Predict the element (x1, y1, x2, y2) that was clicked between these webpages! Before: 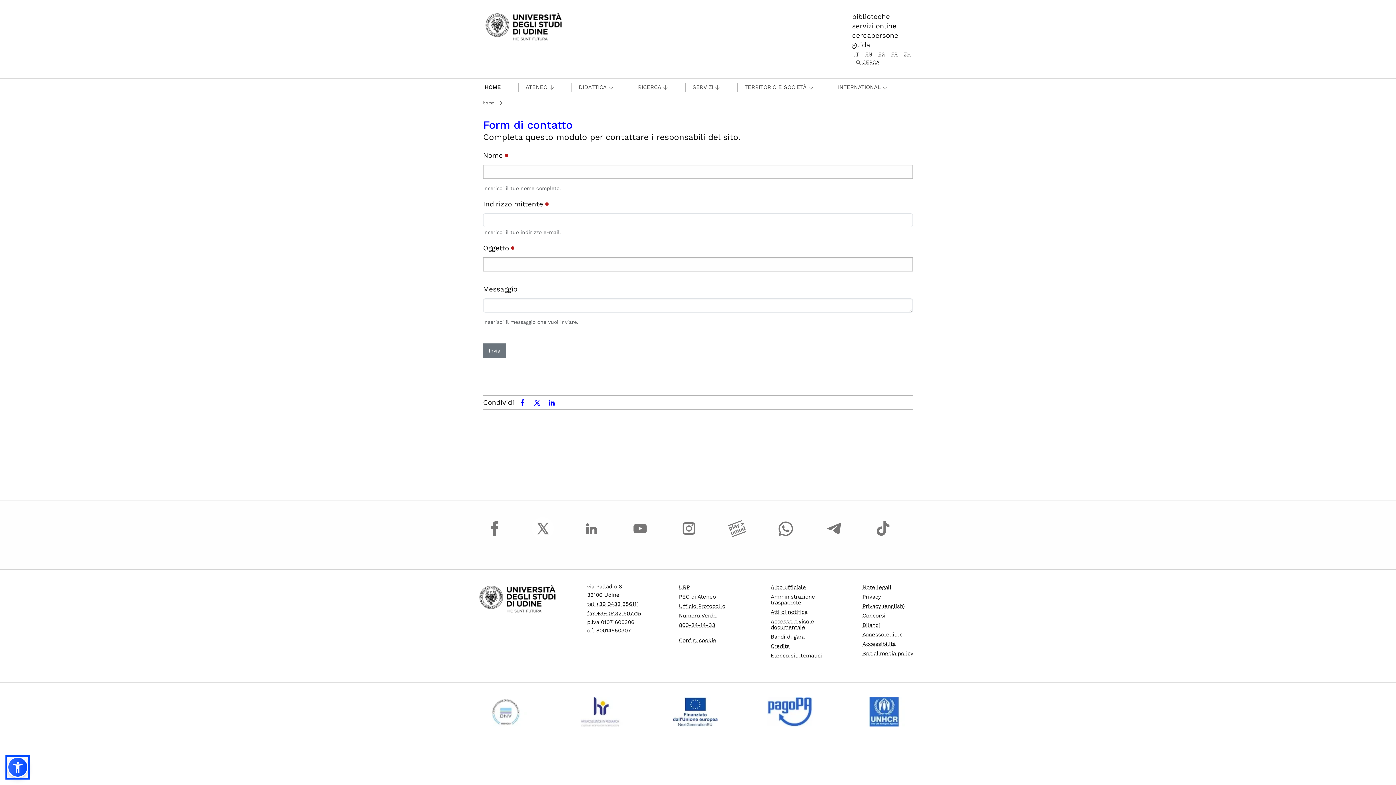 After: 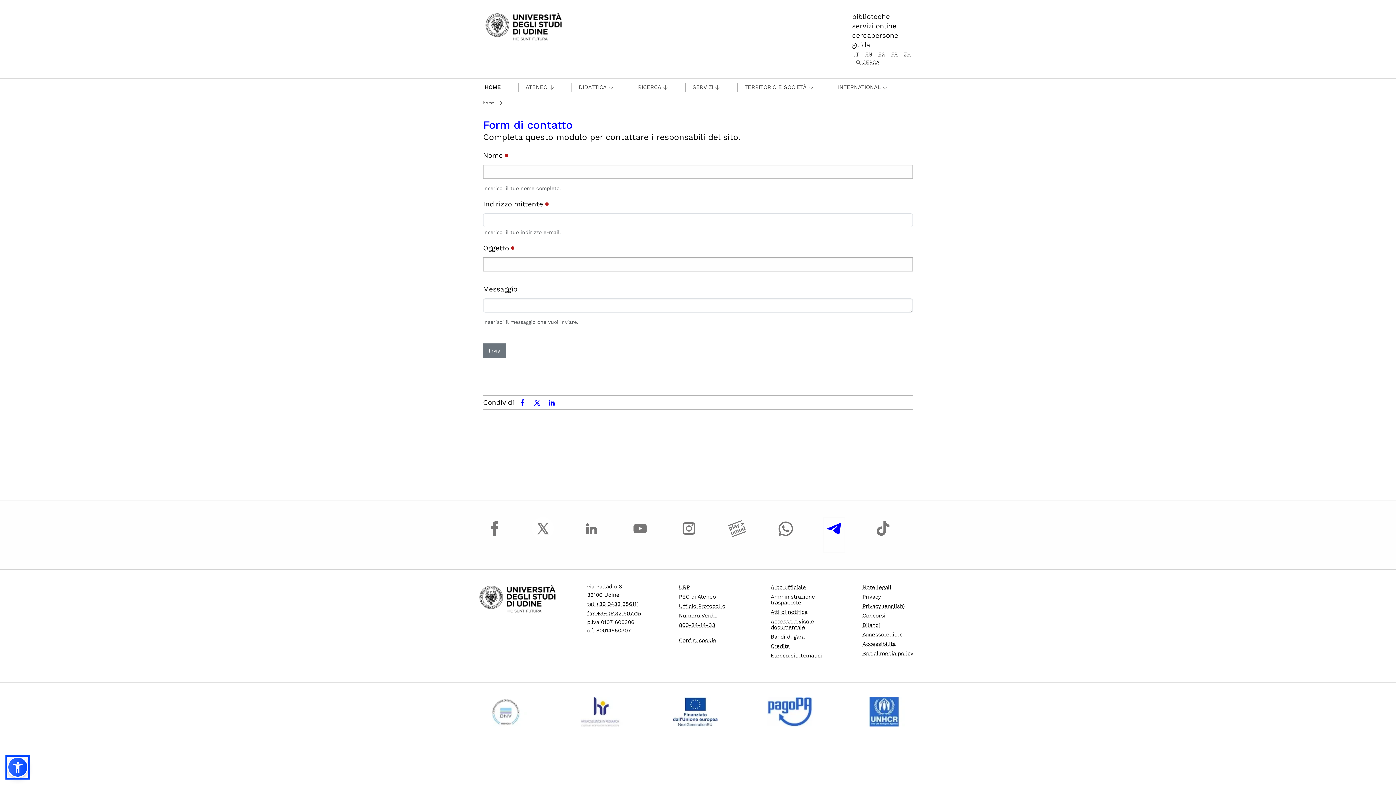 Action: bbox: (823, 517, 845, 552)